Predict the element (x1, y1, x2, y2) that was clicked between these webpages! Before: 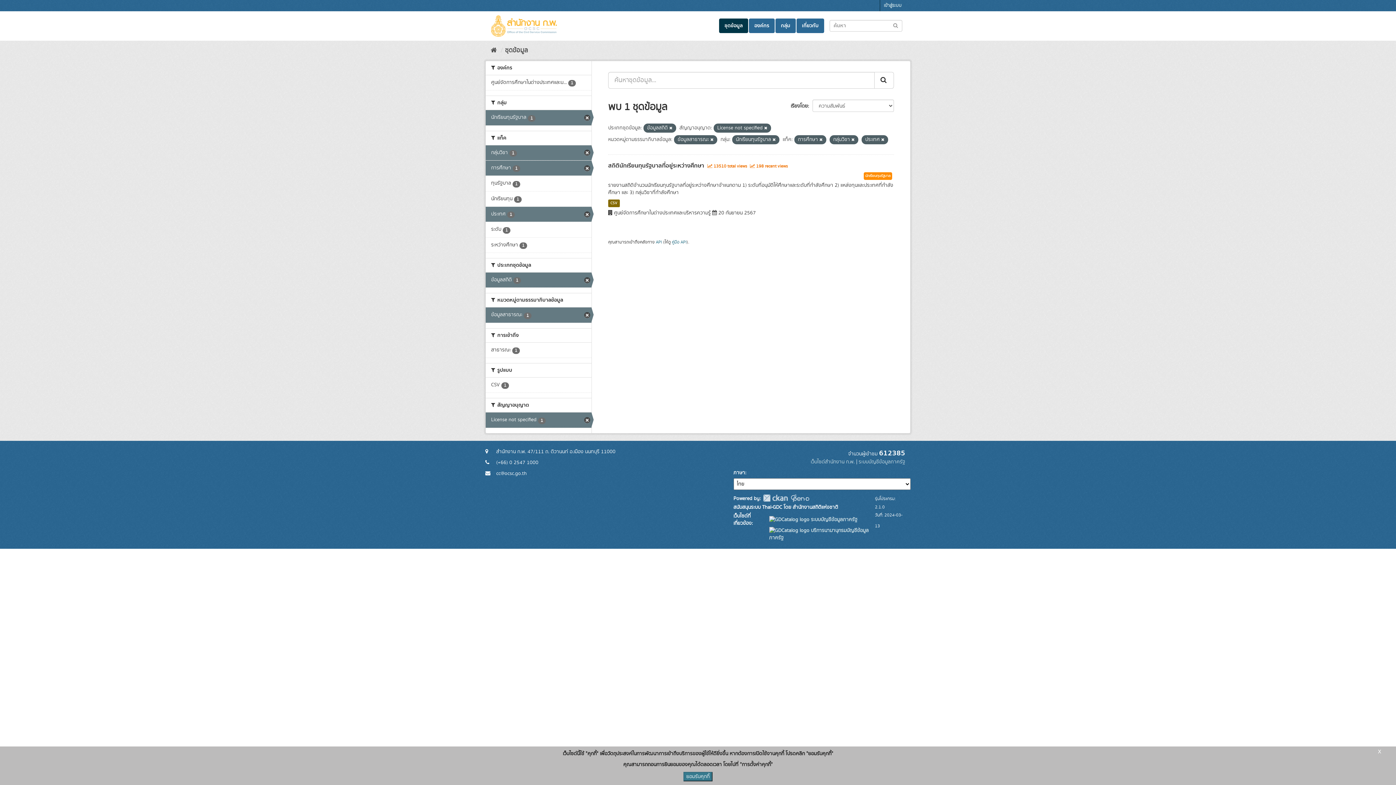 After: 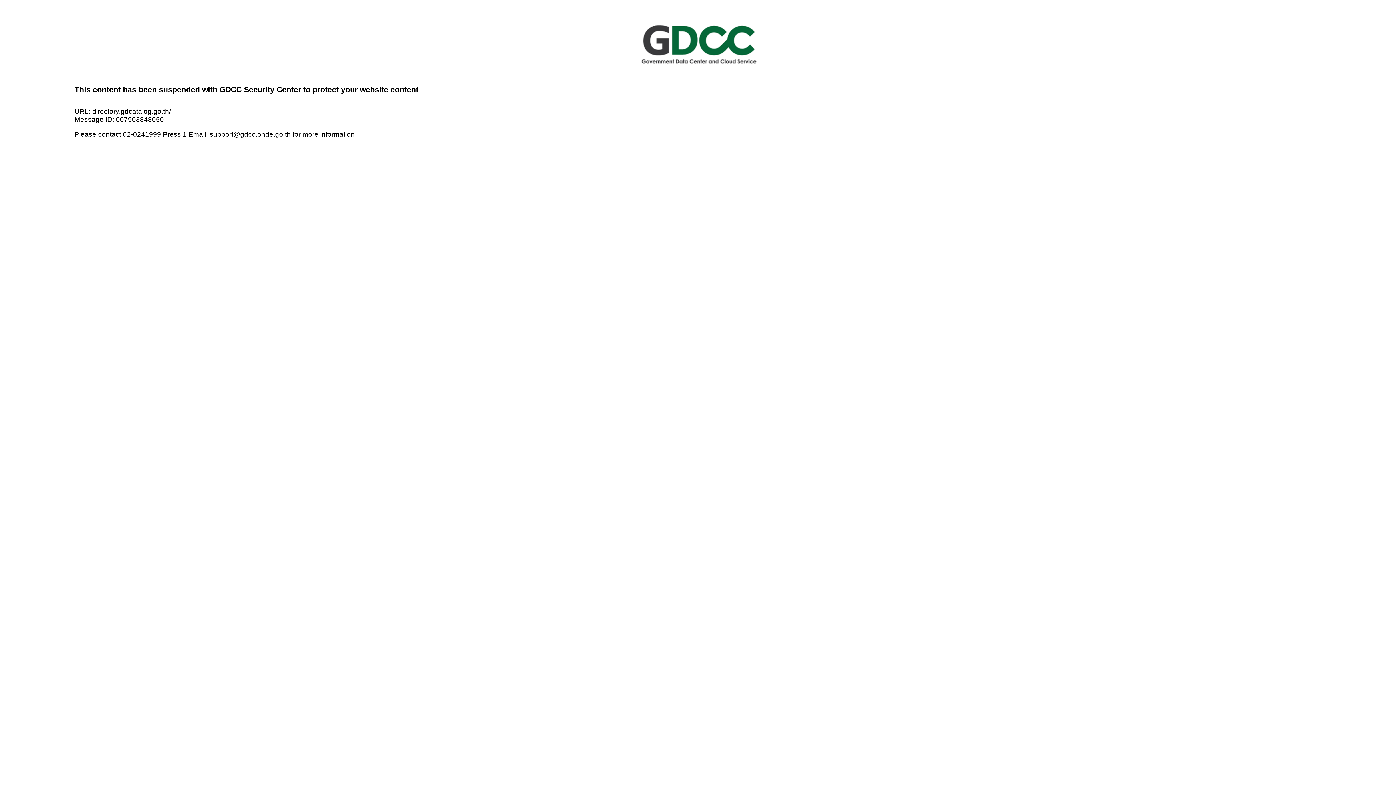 Action: bbox: (769, 527, 868, 541) label:  บริการนามานุกรมบัญชีข้อมูลภาครัฐ